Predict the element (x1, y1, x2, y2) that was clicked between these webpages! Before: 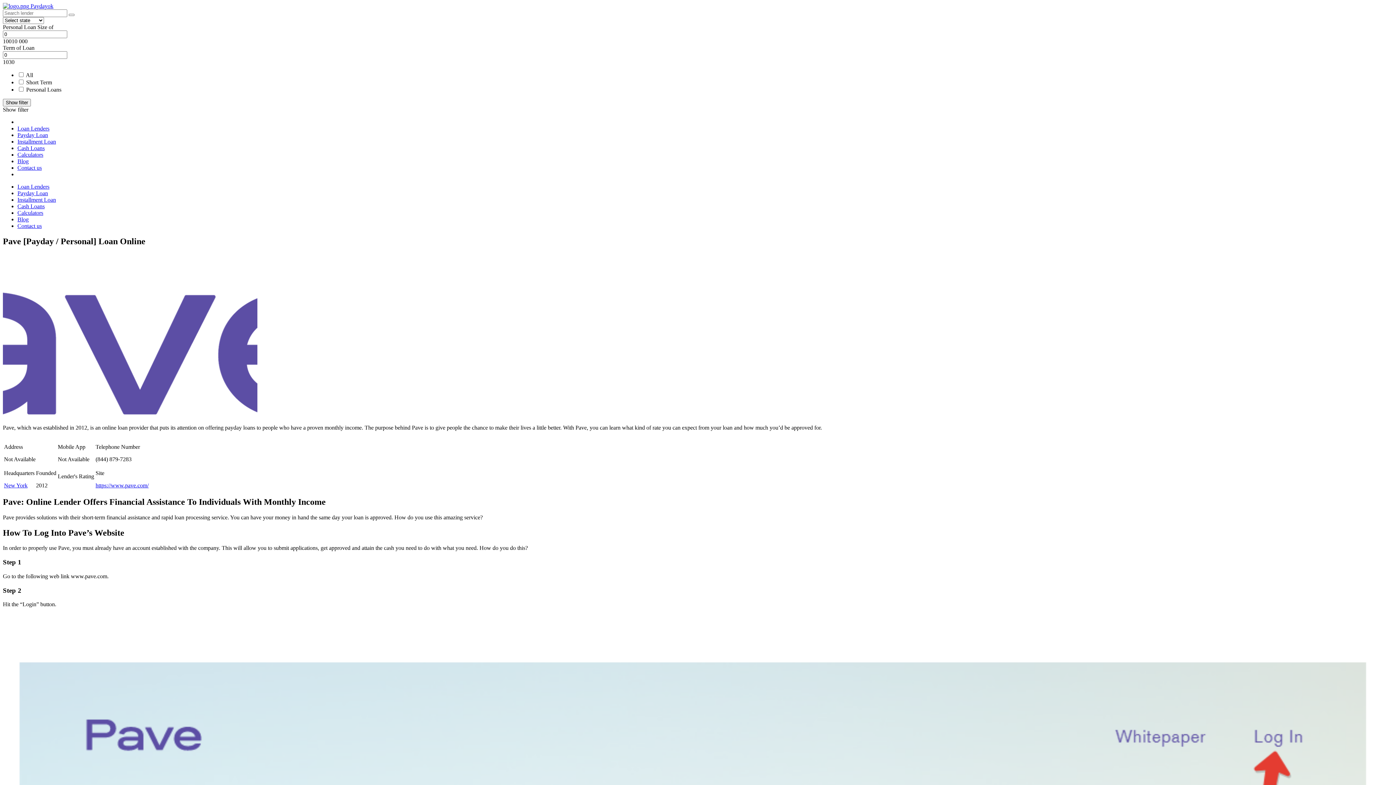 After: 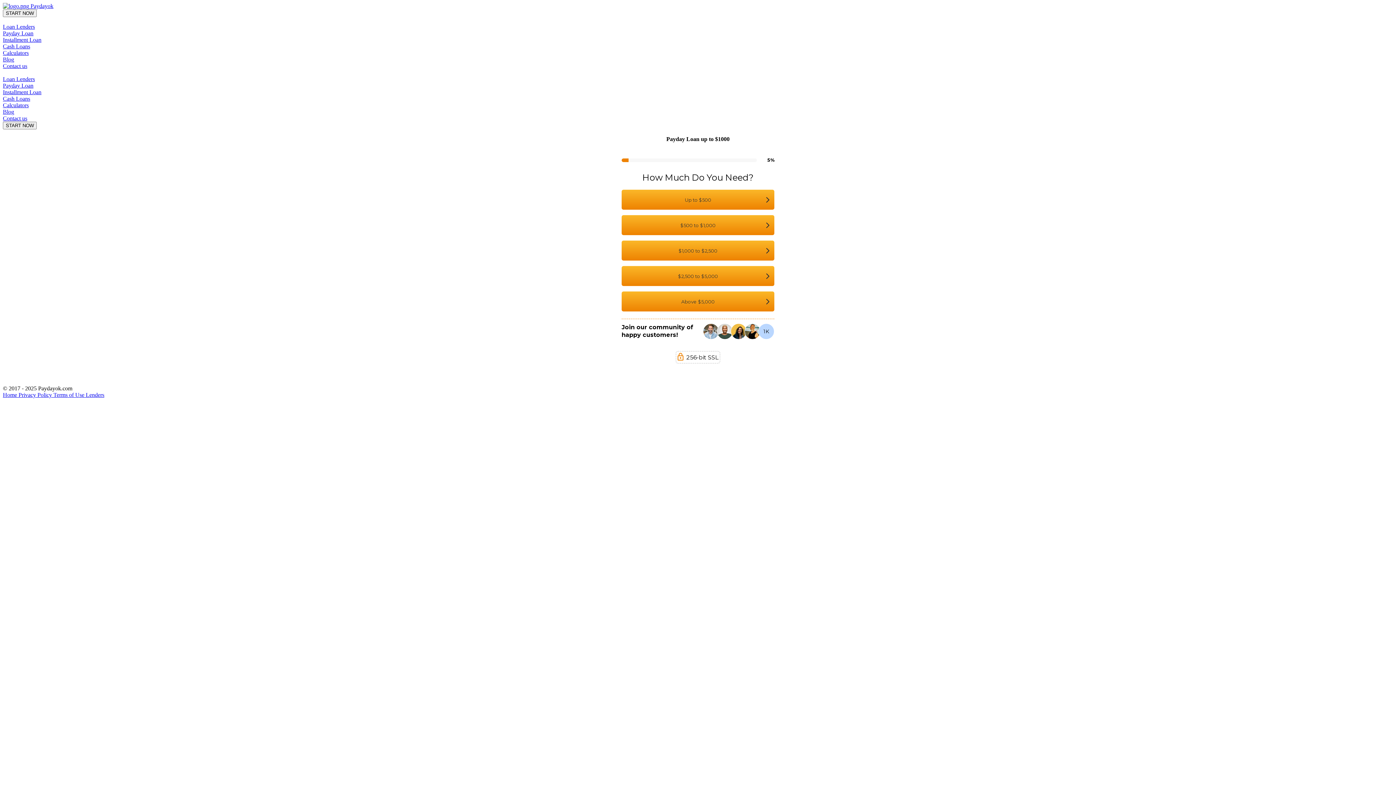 Action: label: Payday Loan bbox: (17, 132, 48, 138)